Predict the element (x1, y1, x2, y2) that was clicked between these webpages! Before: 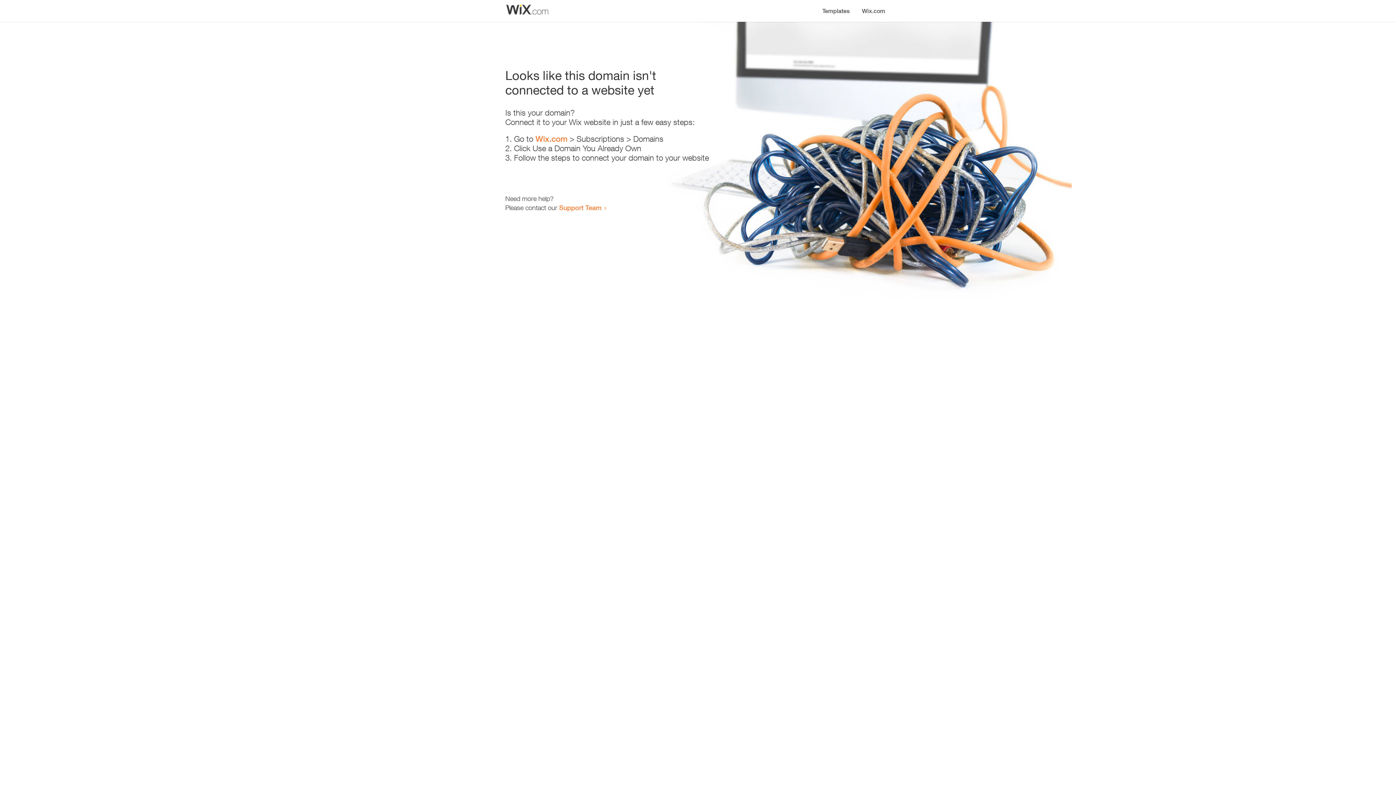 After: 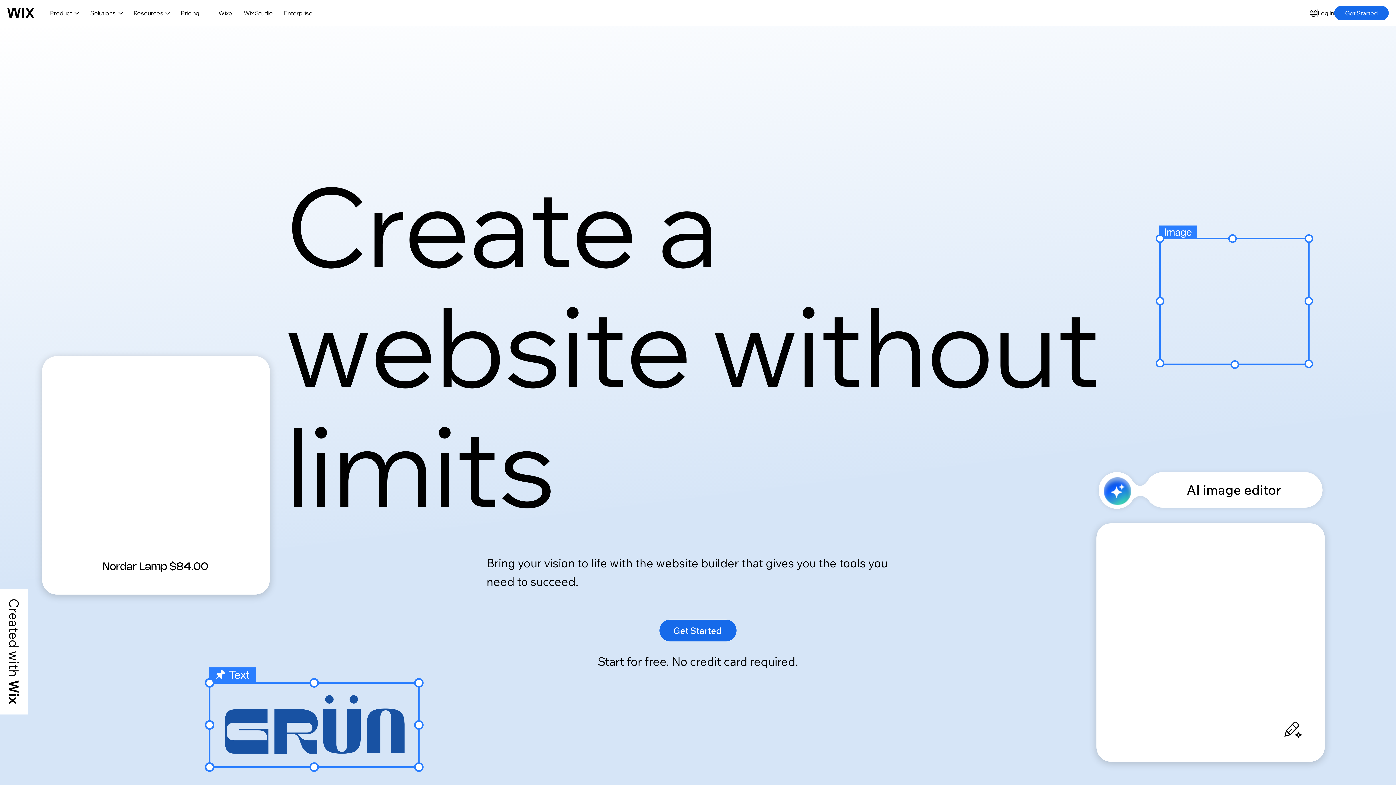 Action: label: Wix.com bbox: (535, 134, 567, 143)